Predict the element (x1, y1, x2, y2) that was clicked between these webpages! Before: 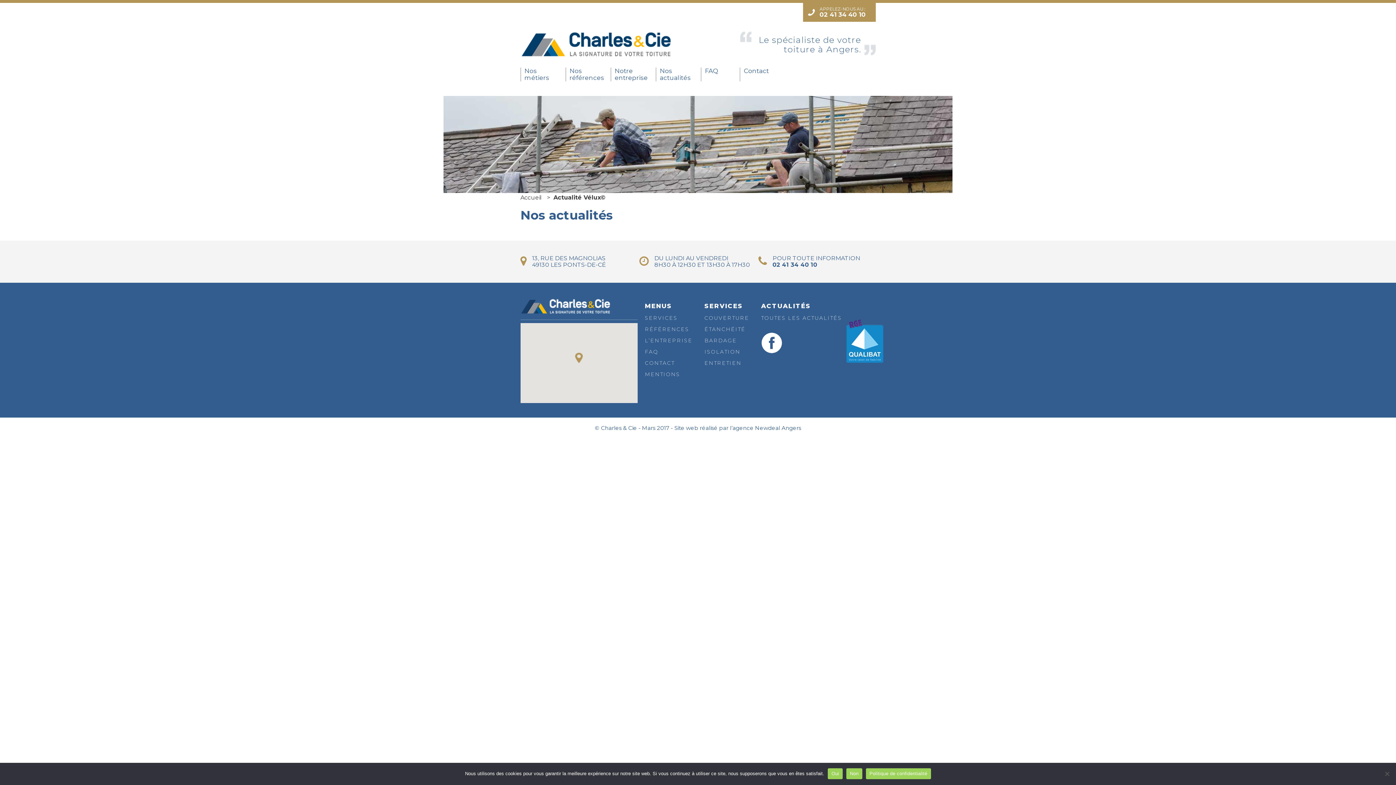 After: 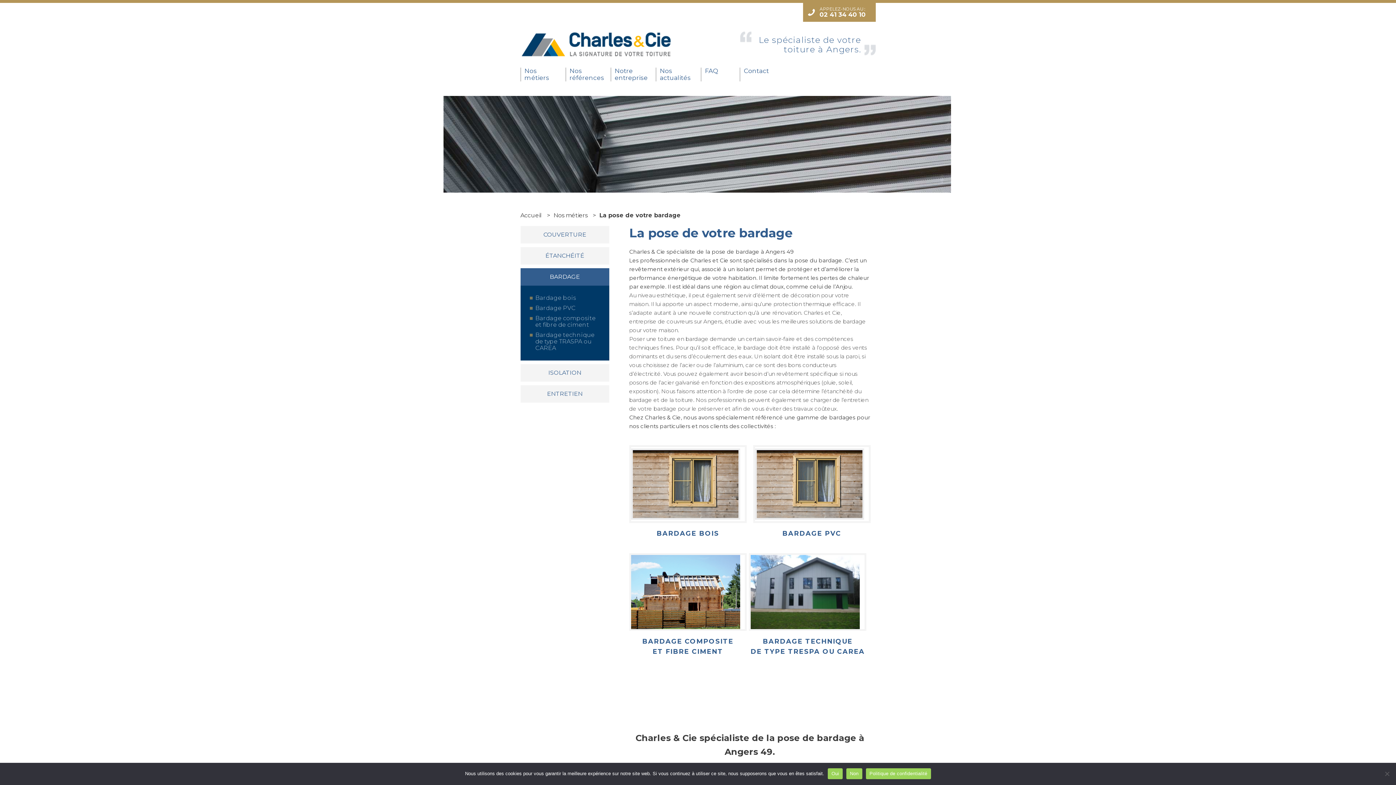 Action: label: BARDAGE bbox: (704, 337, 737, 343)